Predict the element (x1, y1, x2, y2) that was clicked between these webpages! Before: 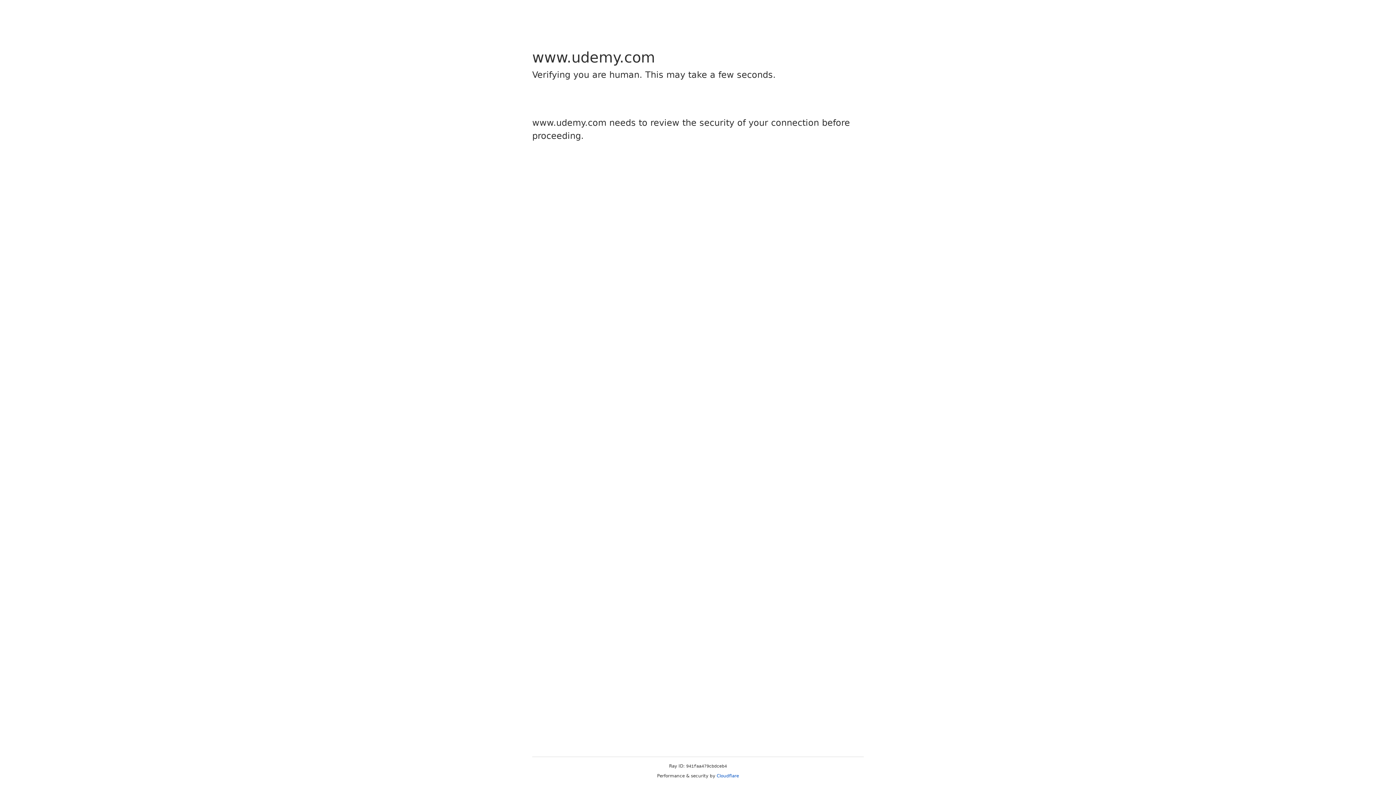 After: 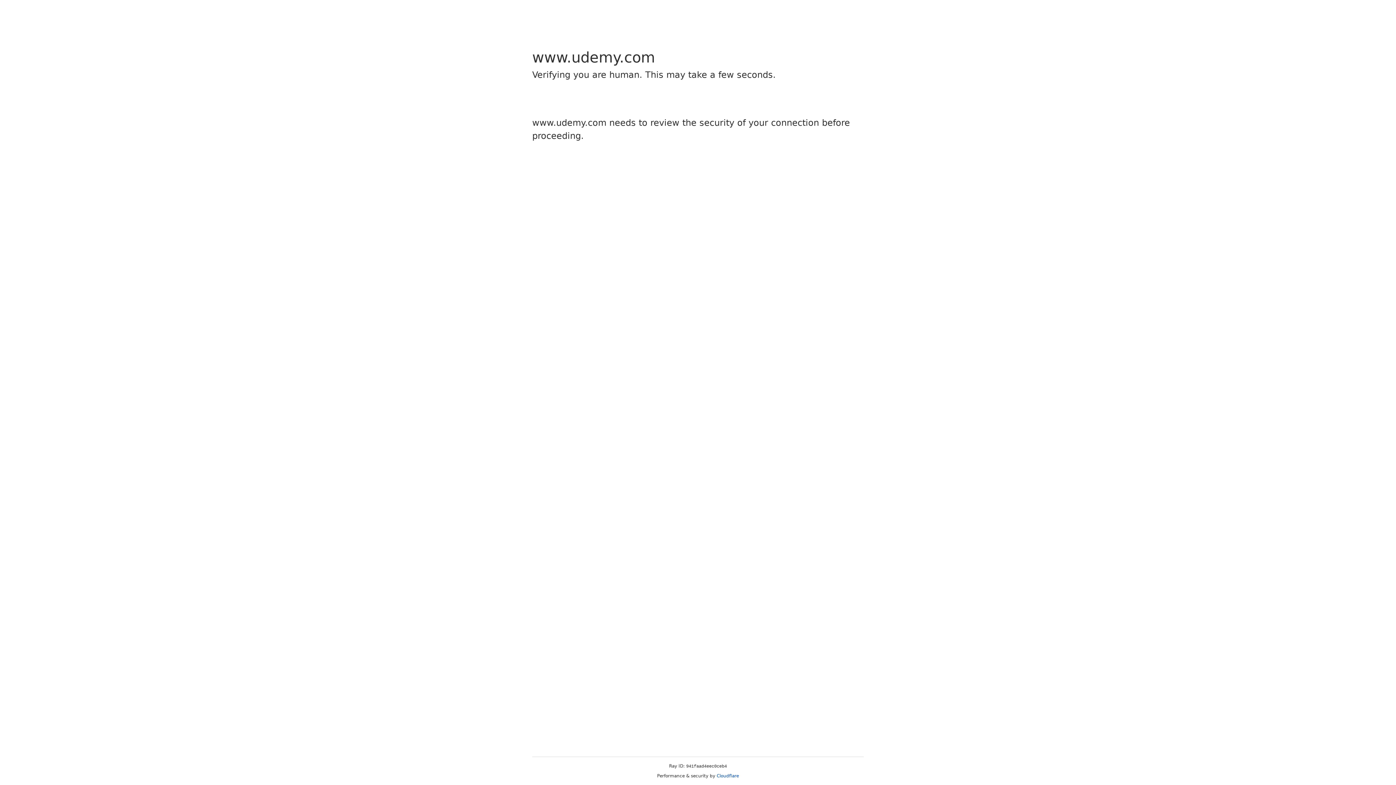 Action: bbox: (716, 773, 739, 778) label: Cloudflare